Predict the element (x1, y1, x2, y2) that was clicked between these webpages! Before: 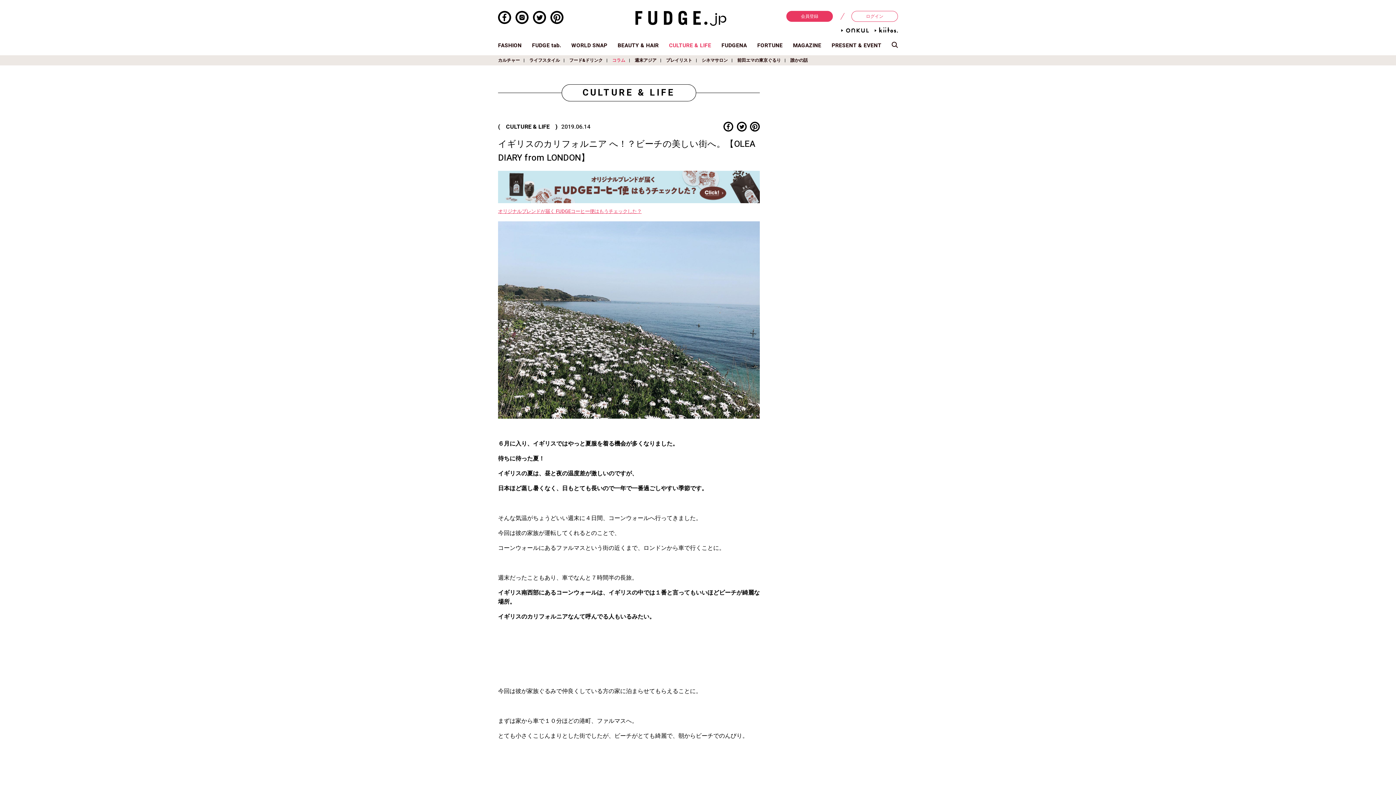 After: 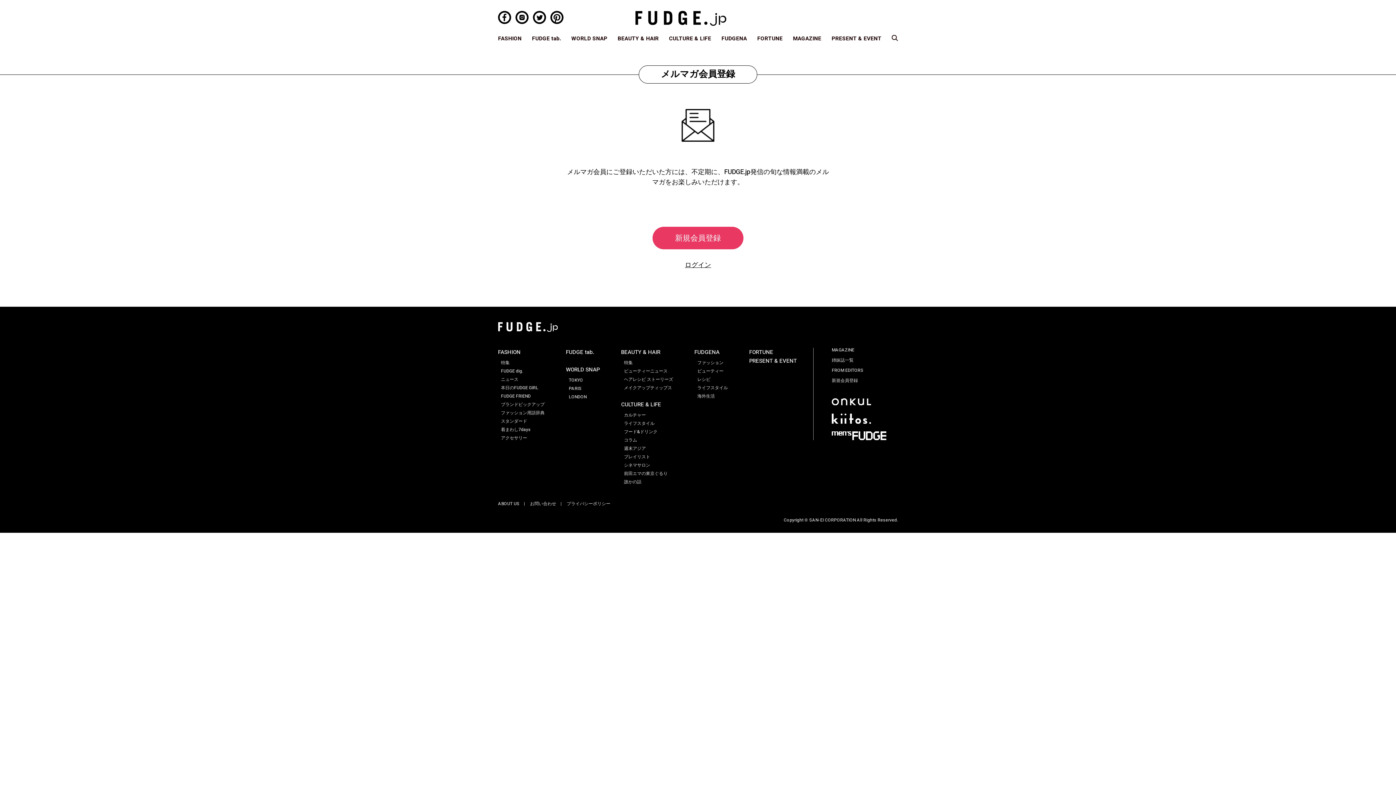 Action: label: 会員登録 bbox: (786, 10, 833, 21)